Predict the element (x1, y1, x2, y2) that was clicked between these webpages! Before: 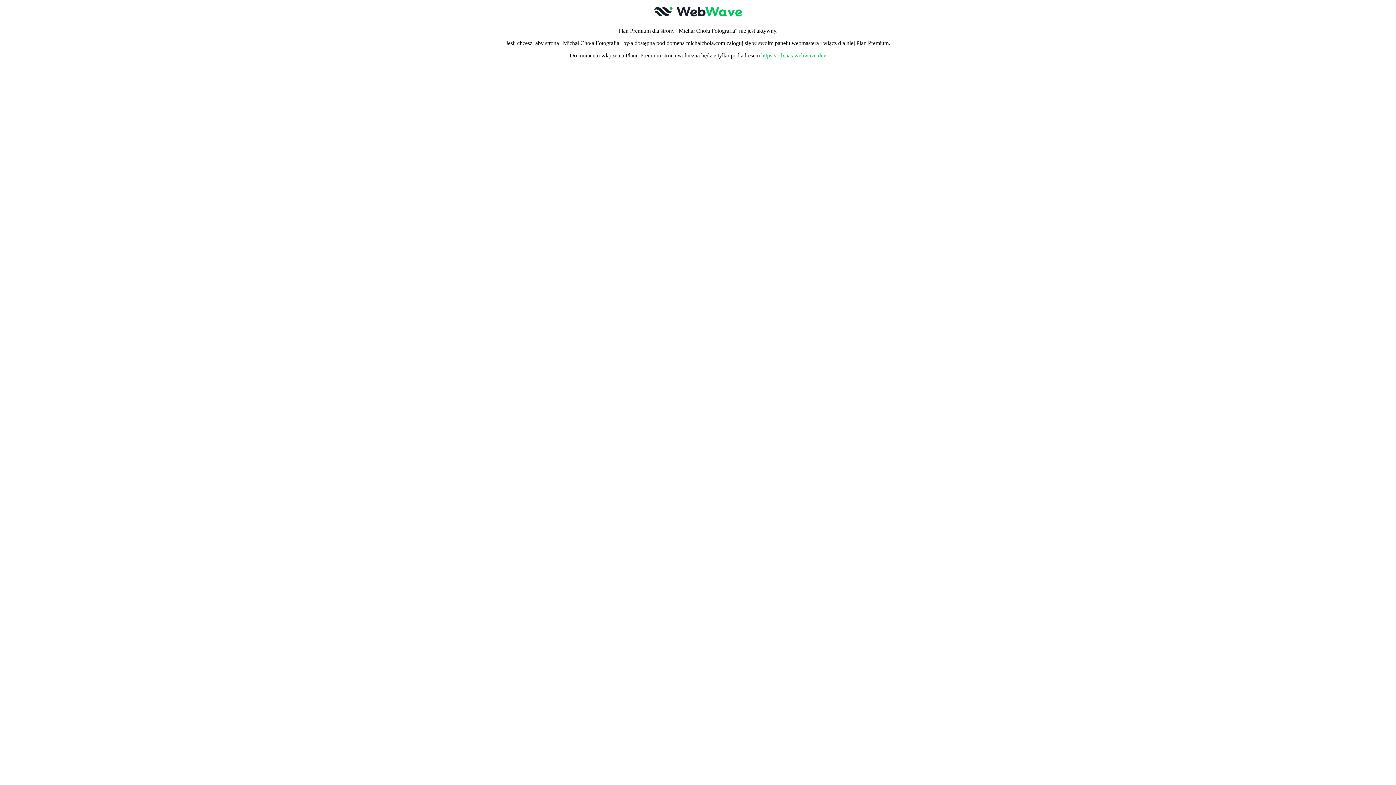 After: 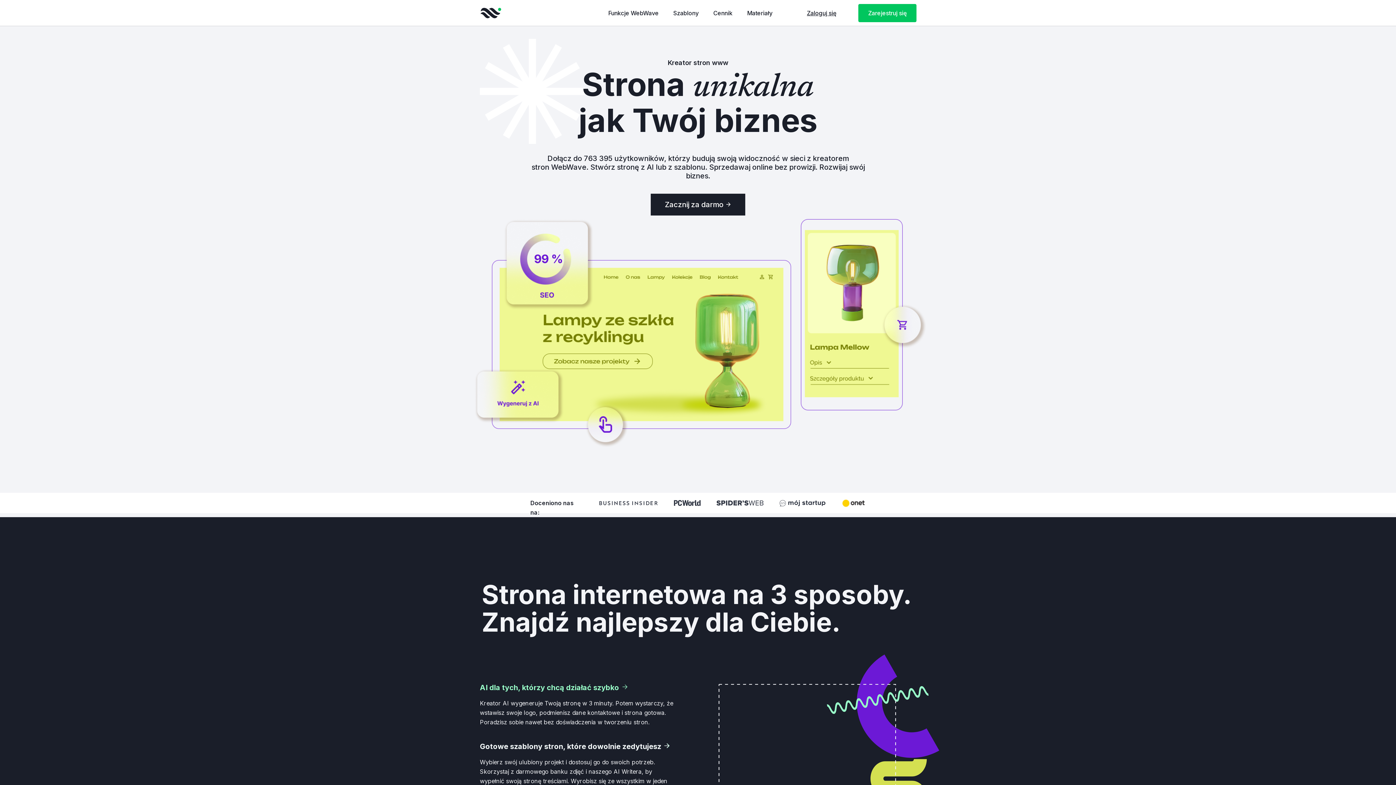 Action: bbox: (650, 15, 746, 21)